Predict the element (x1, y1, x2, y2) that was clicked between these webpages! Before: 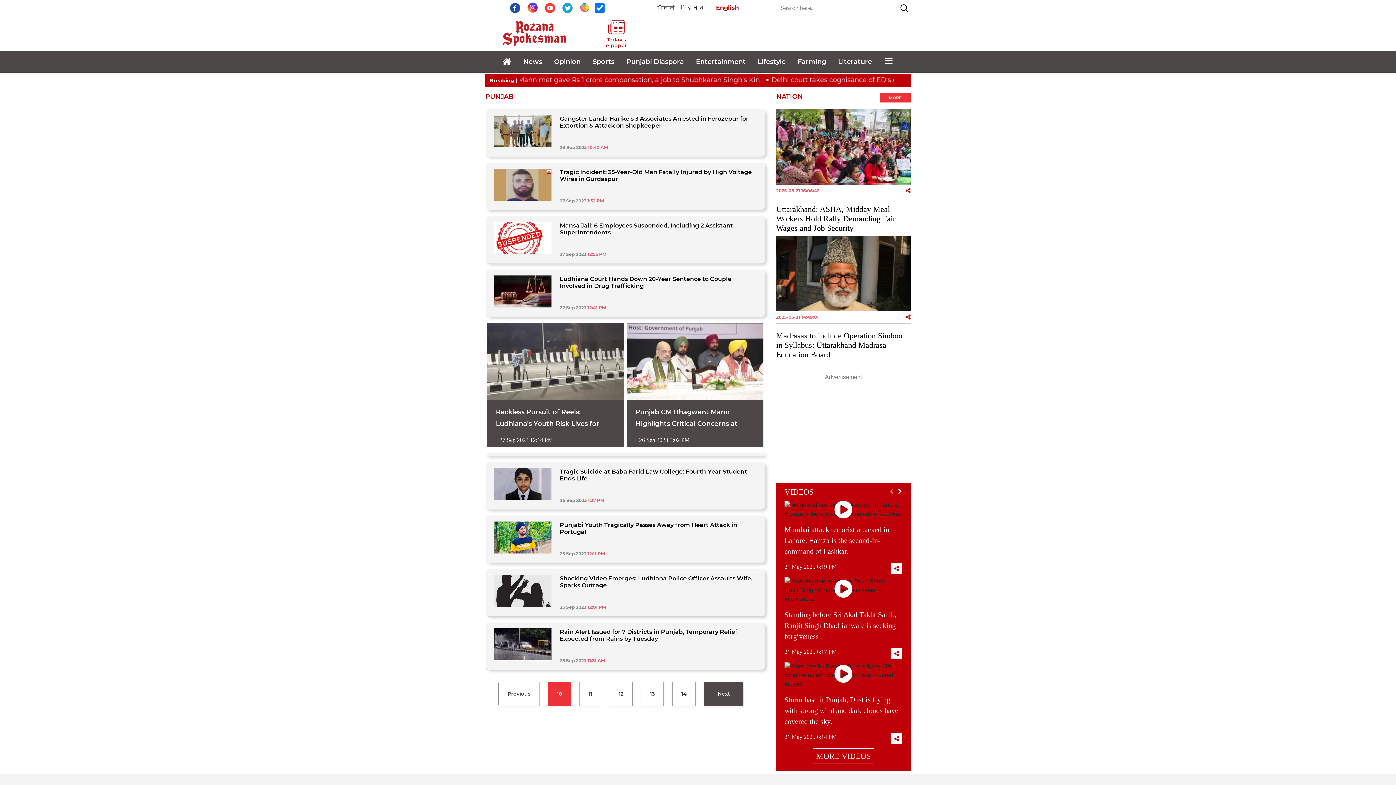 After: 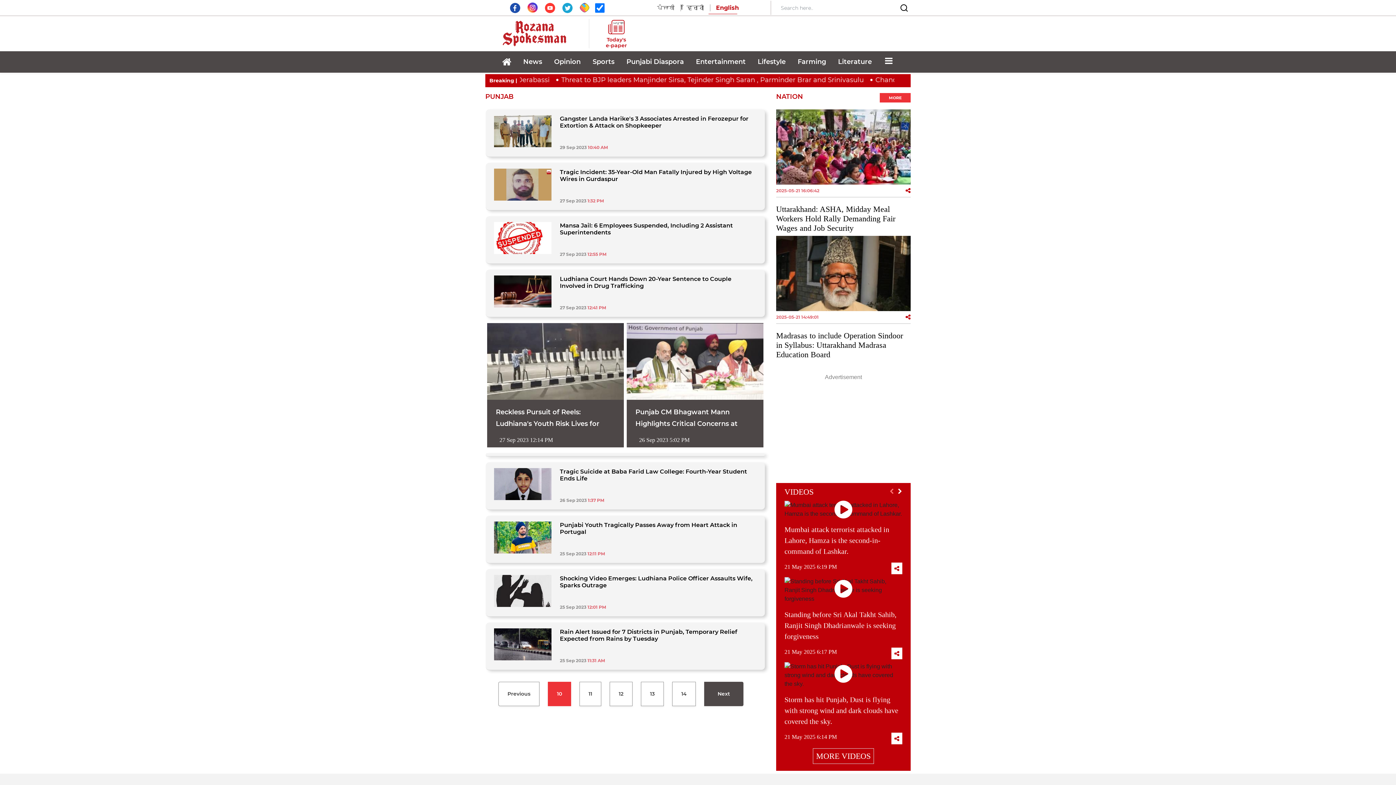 Action: bbox: (580, 8, 589, 14)